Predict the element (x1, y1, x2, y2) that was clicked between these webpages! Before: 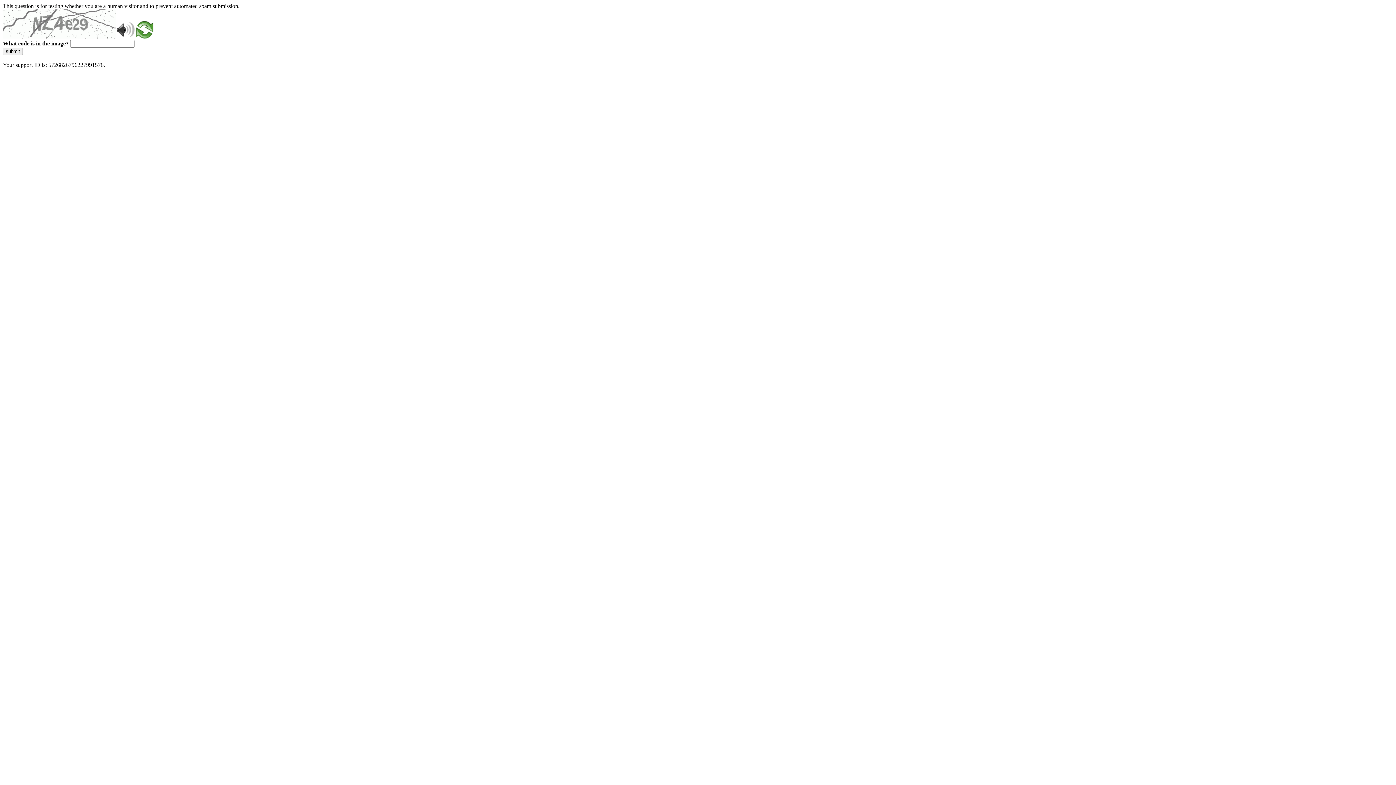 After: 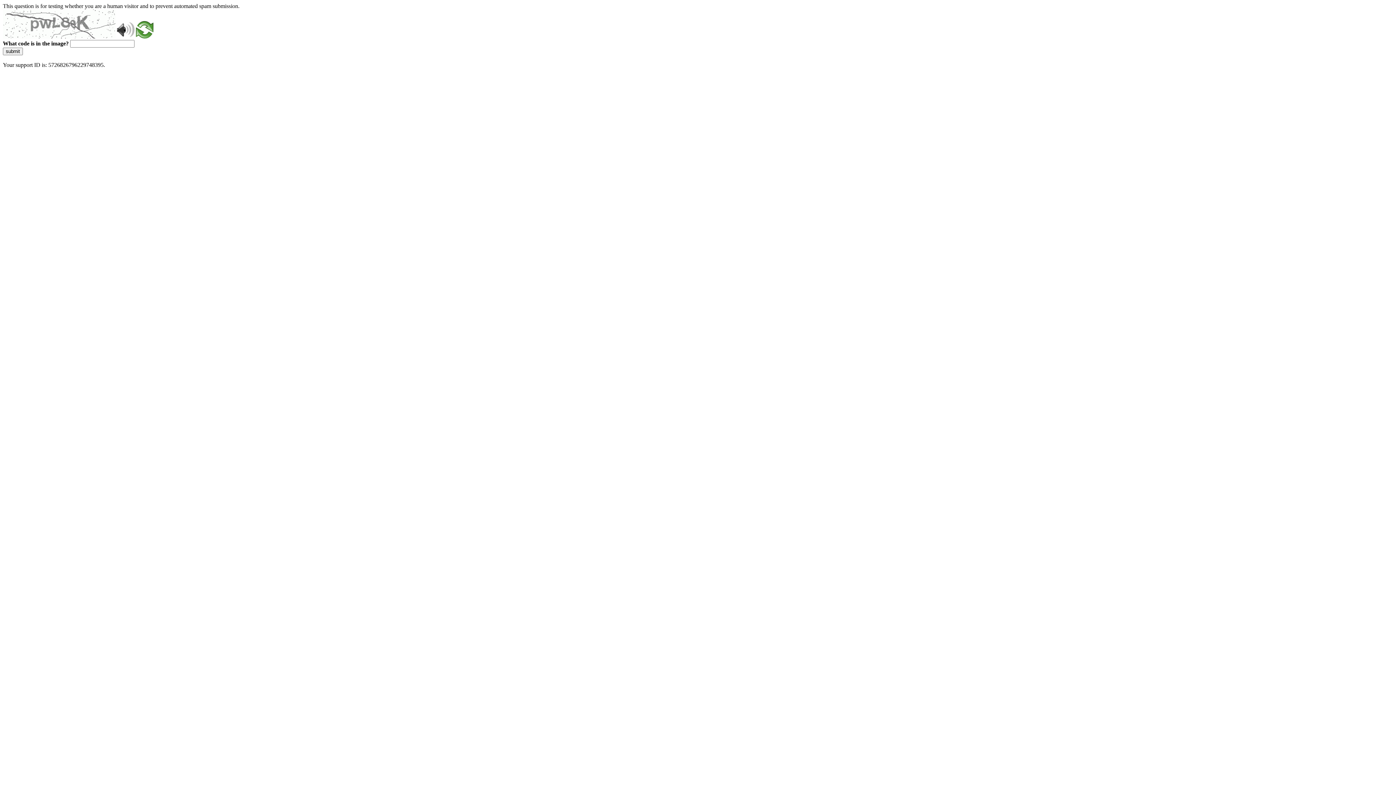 Action: bbox: (136, 33, 153, 39)